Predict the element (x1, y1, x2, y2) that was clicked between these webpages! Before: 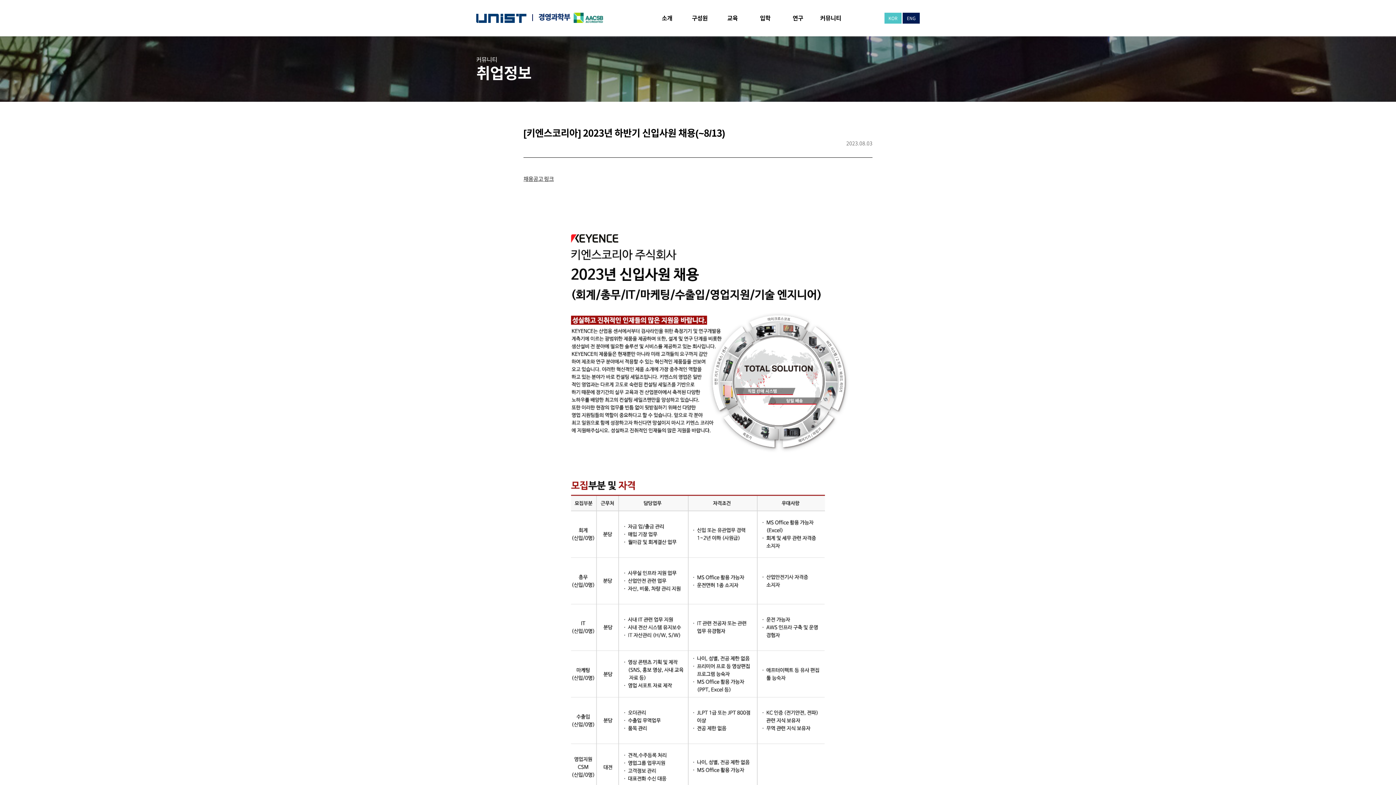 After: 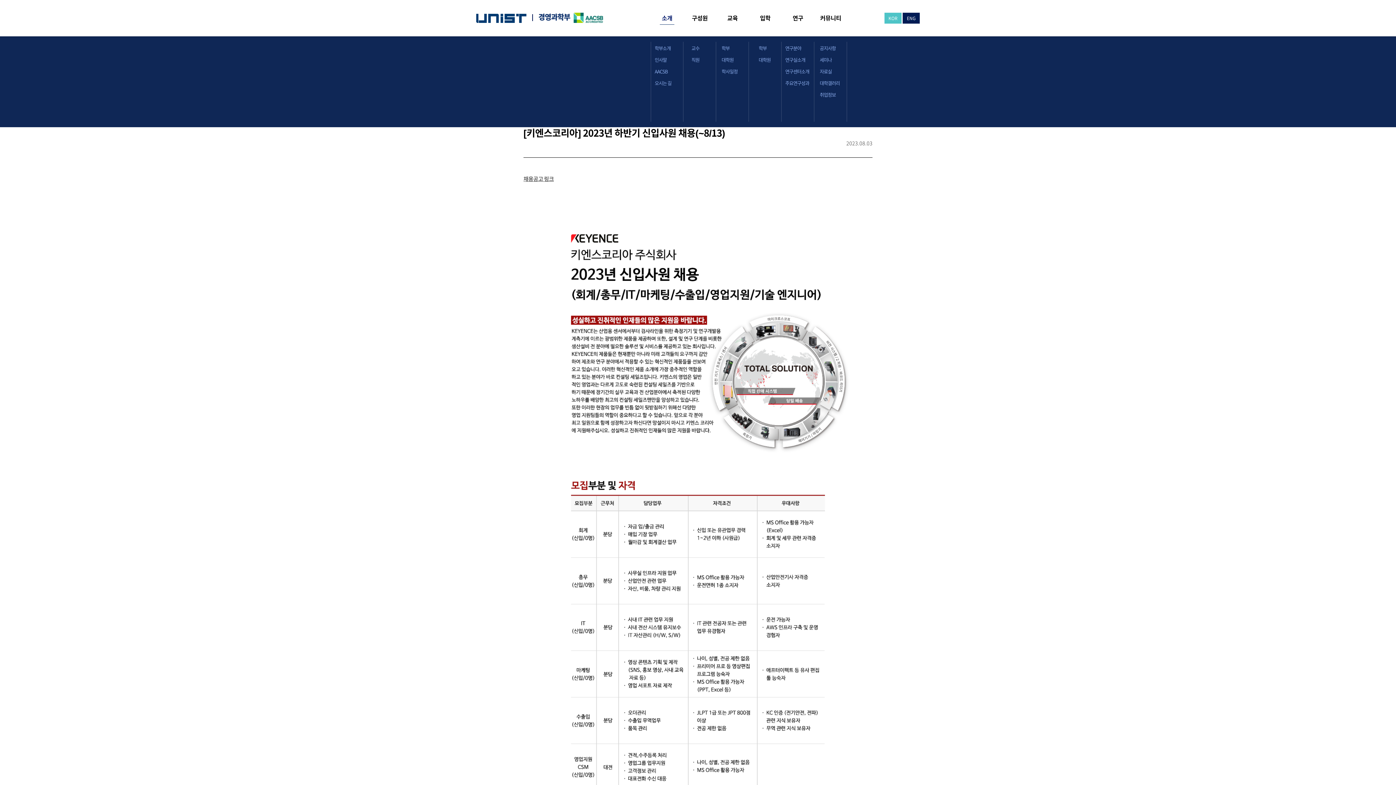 Action: bbox: (662, 0, 672, 36) label: 소개